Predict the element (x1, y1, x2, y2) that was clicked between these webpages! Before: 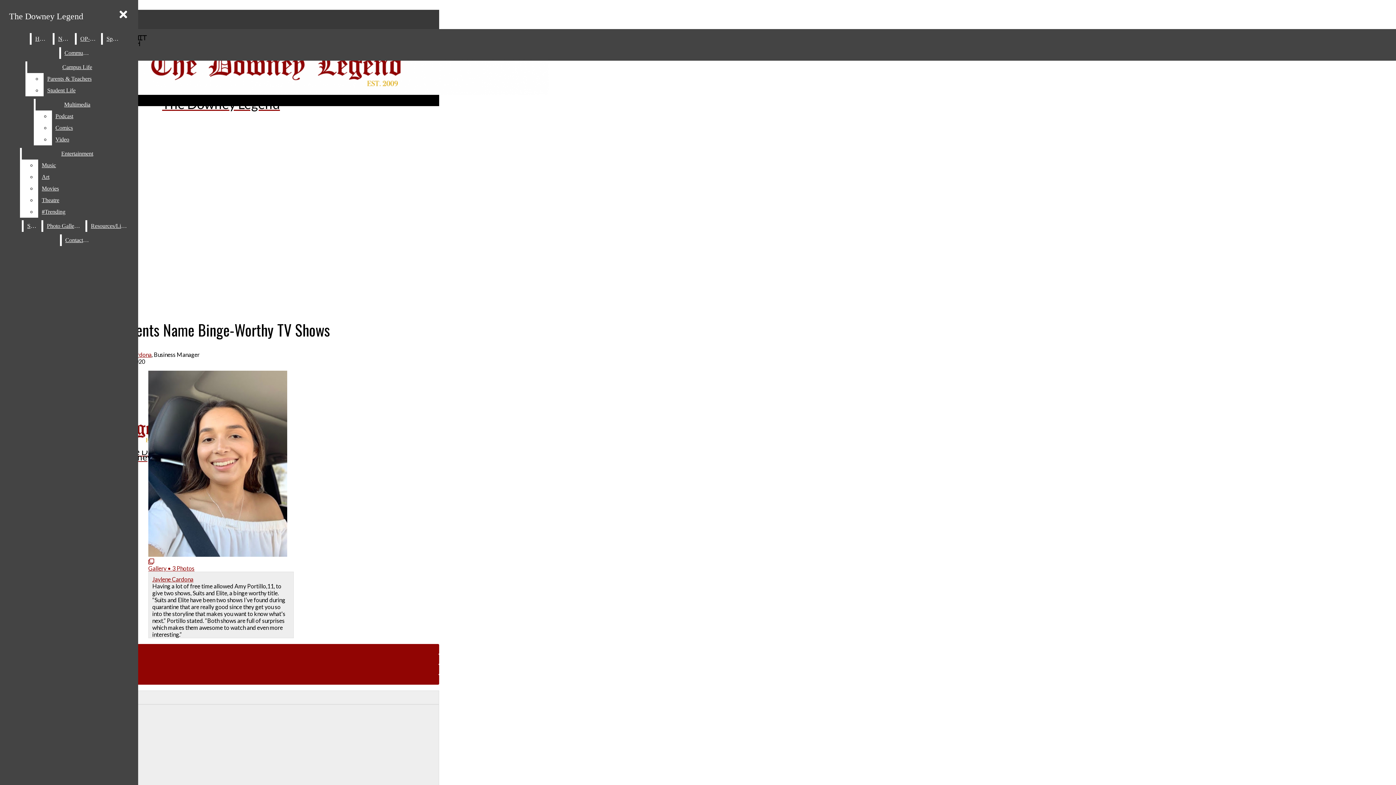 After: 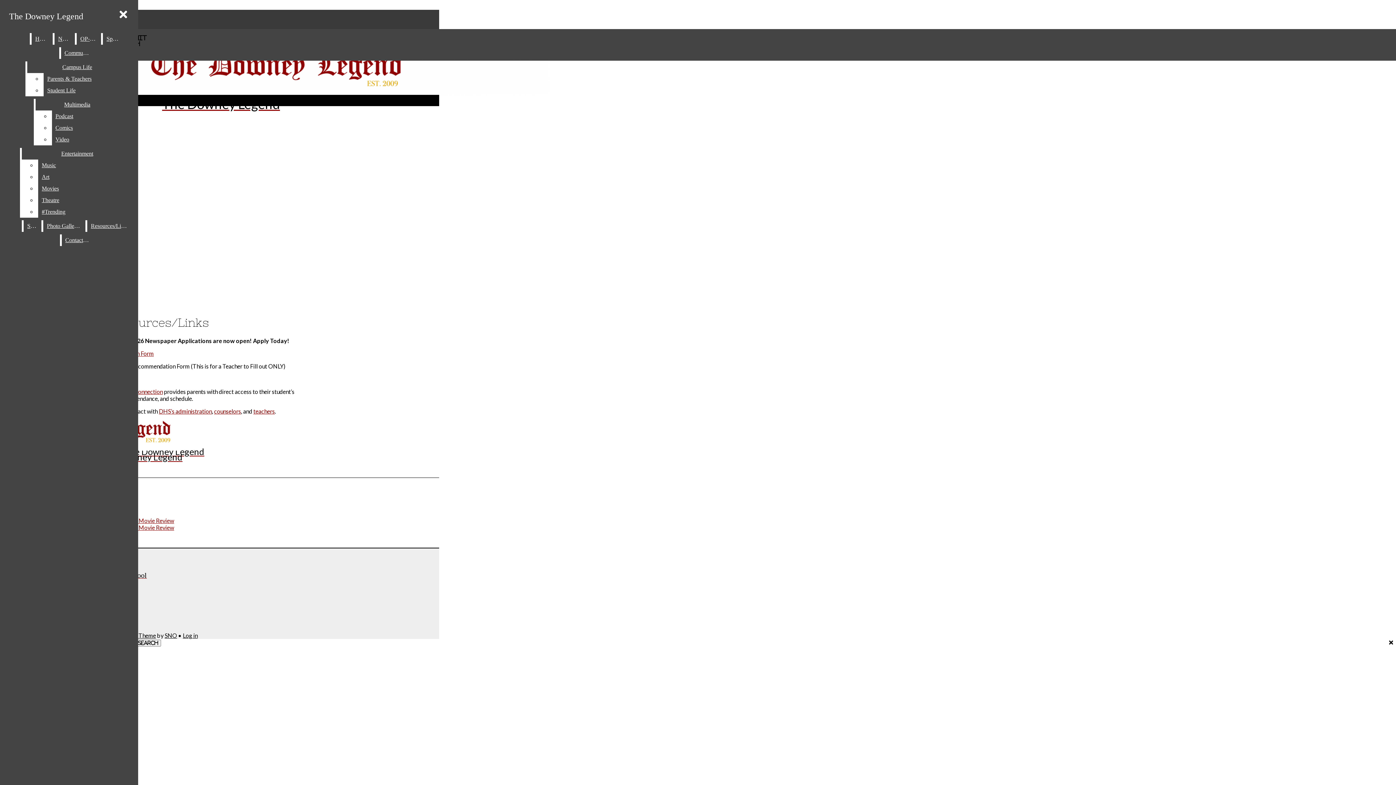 Action: label: Resources/Links bbox: (87, 220, 130, 232)